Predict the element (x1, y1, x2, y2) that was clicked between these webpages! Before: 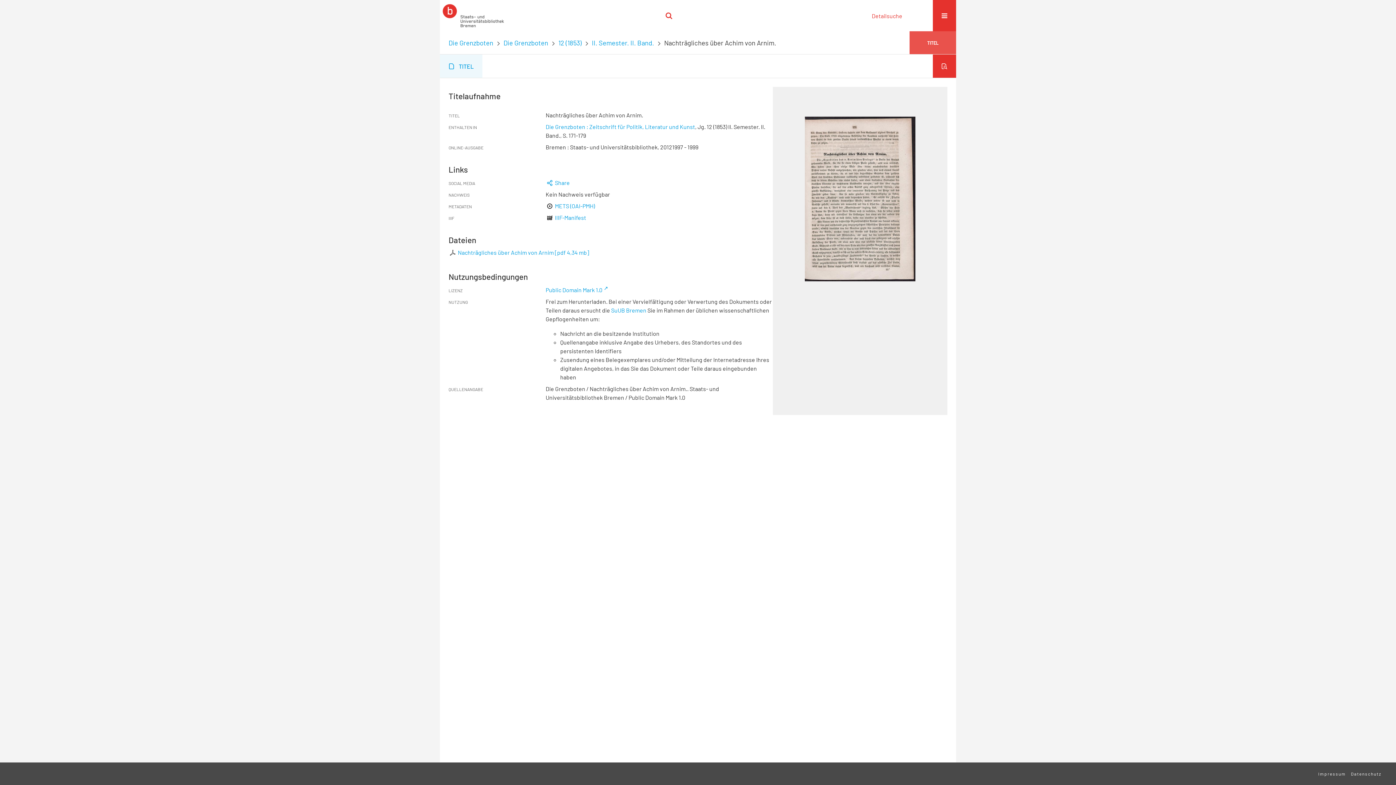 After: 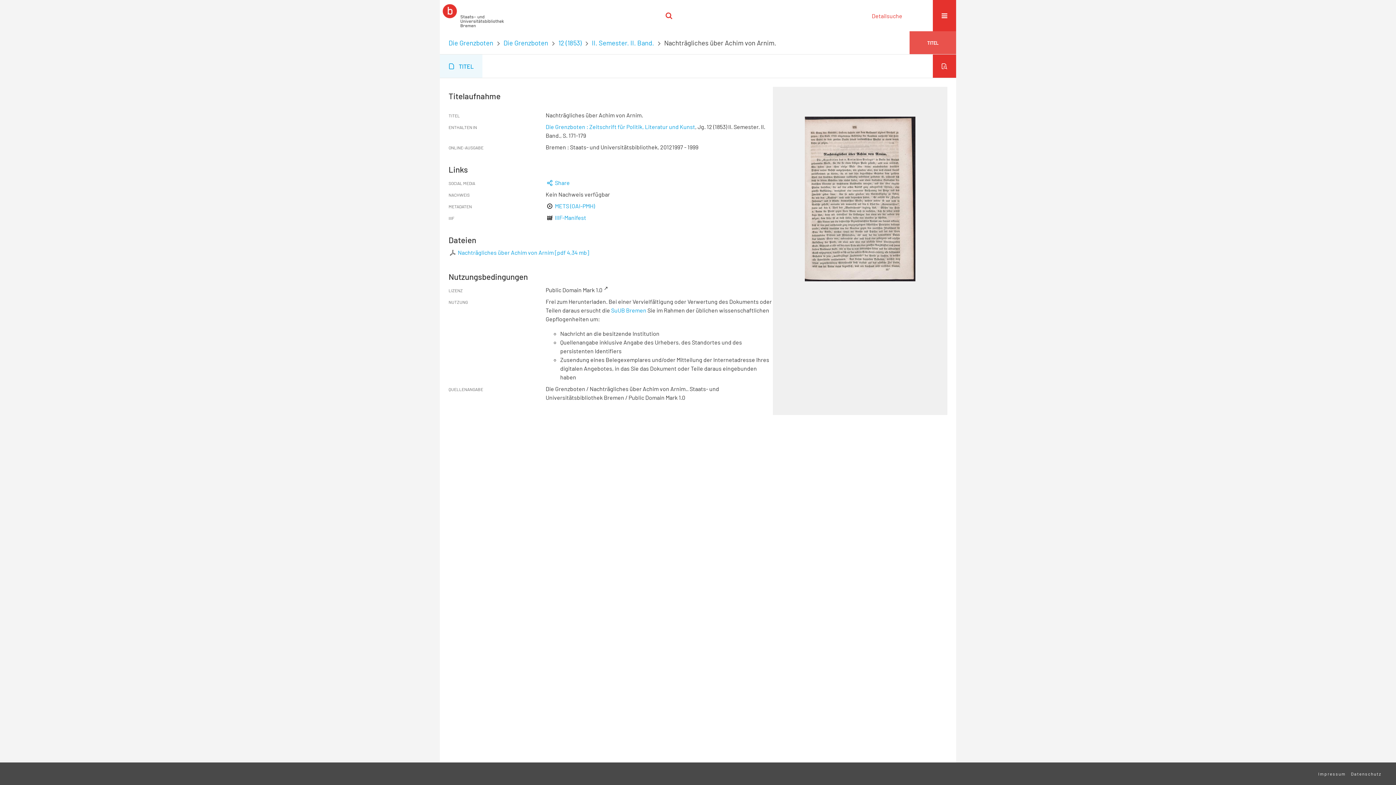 Action: bbox: (545, 286, 608, 293) label: Public Domain Mark 1.0